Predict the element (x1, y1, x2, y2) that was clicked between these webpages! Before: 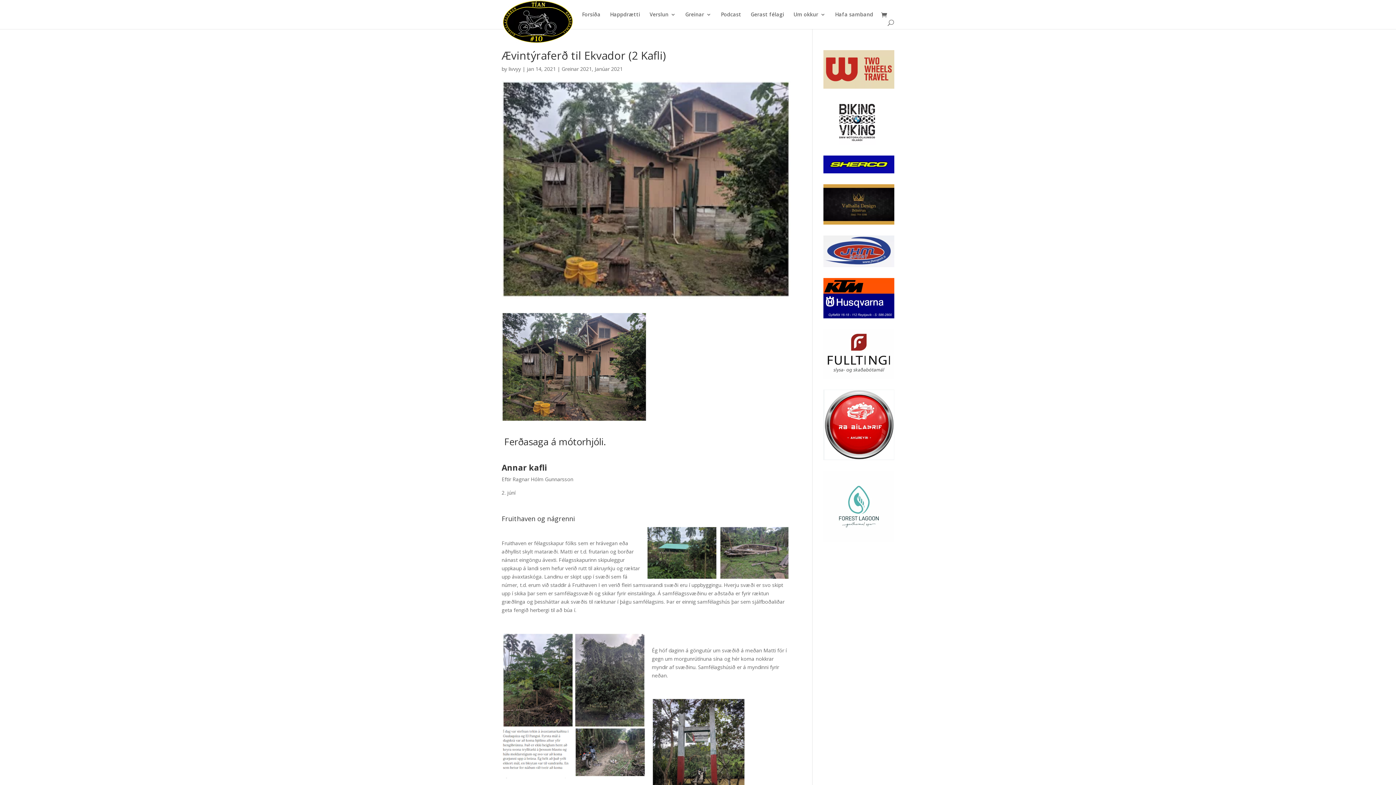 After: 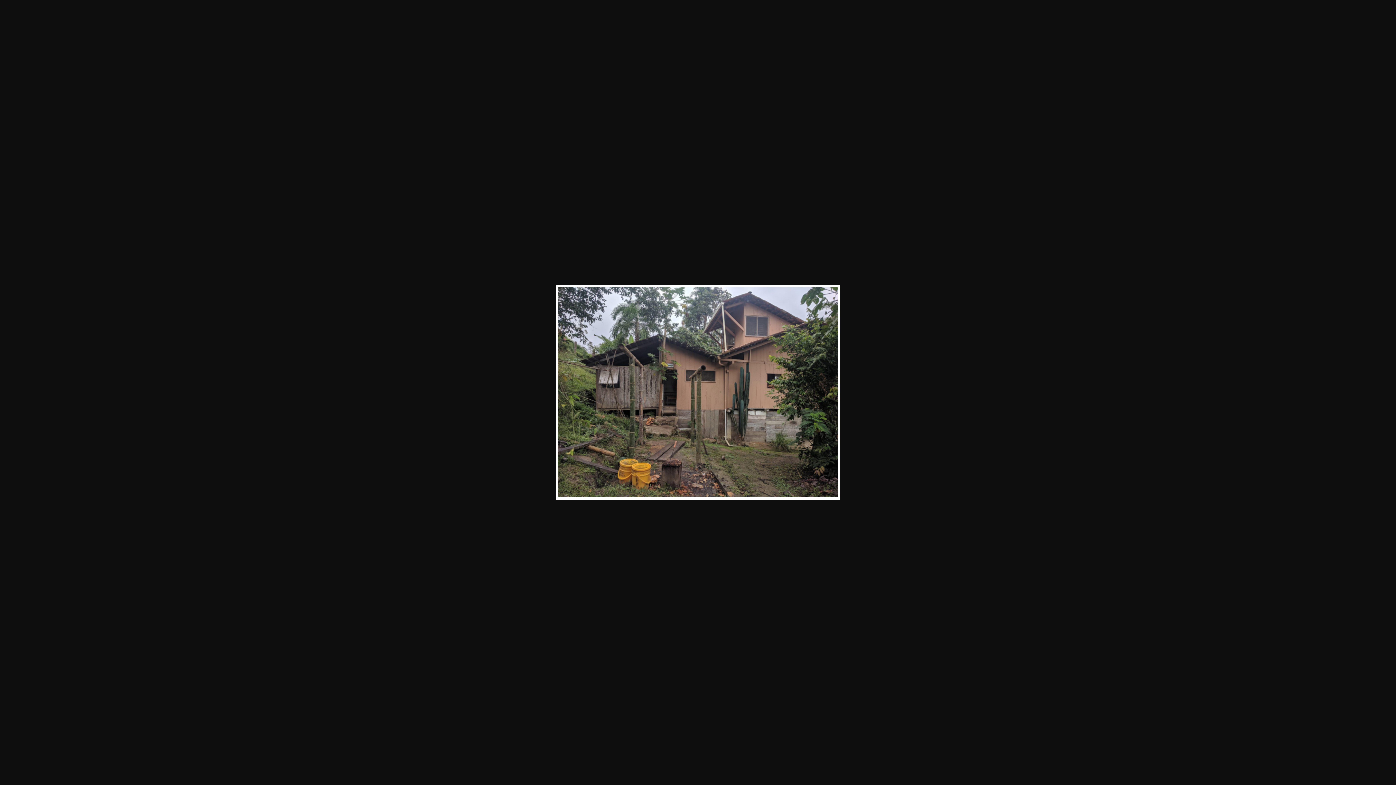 Action: bbox: (501, 414, 647, 421)